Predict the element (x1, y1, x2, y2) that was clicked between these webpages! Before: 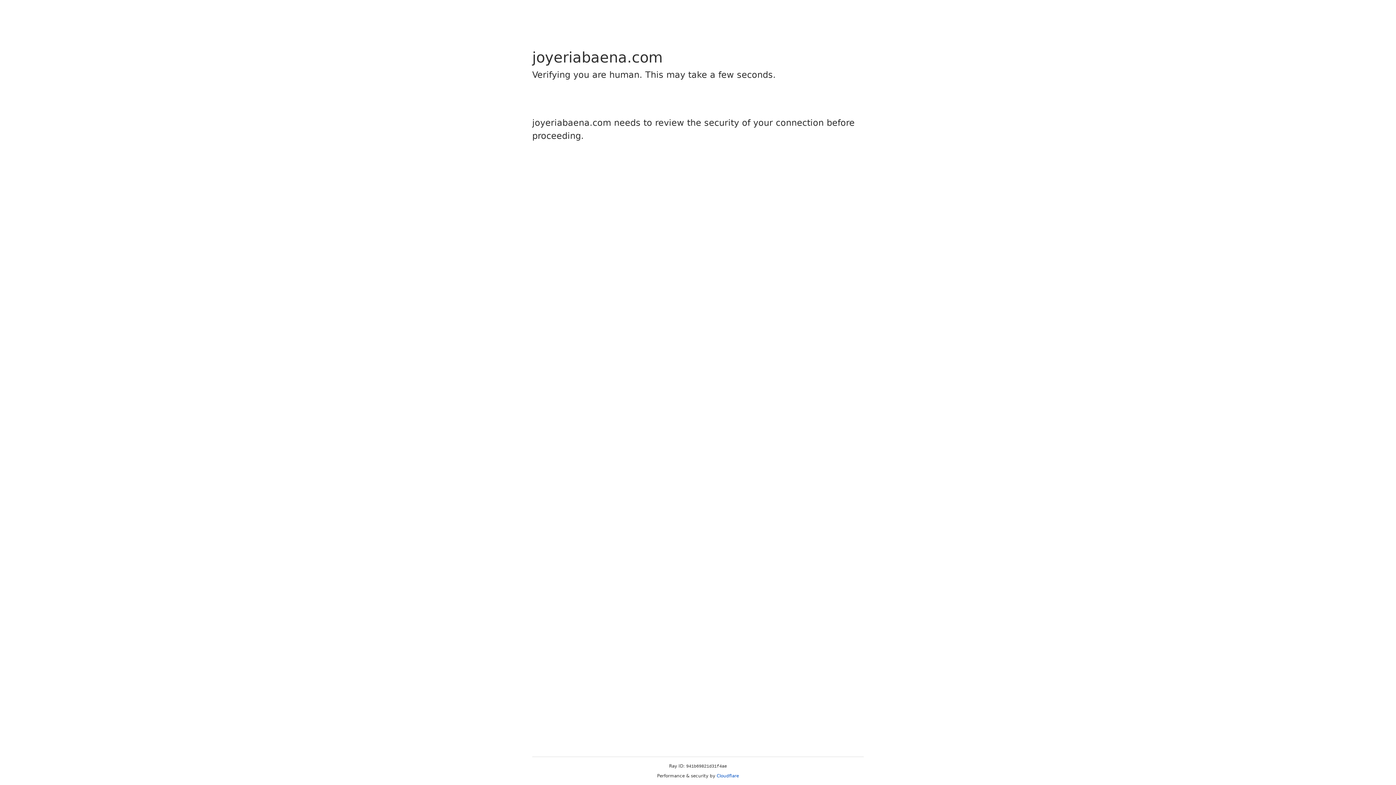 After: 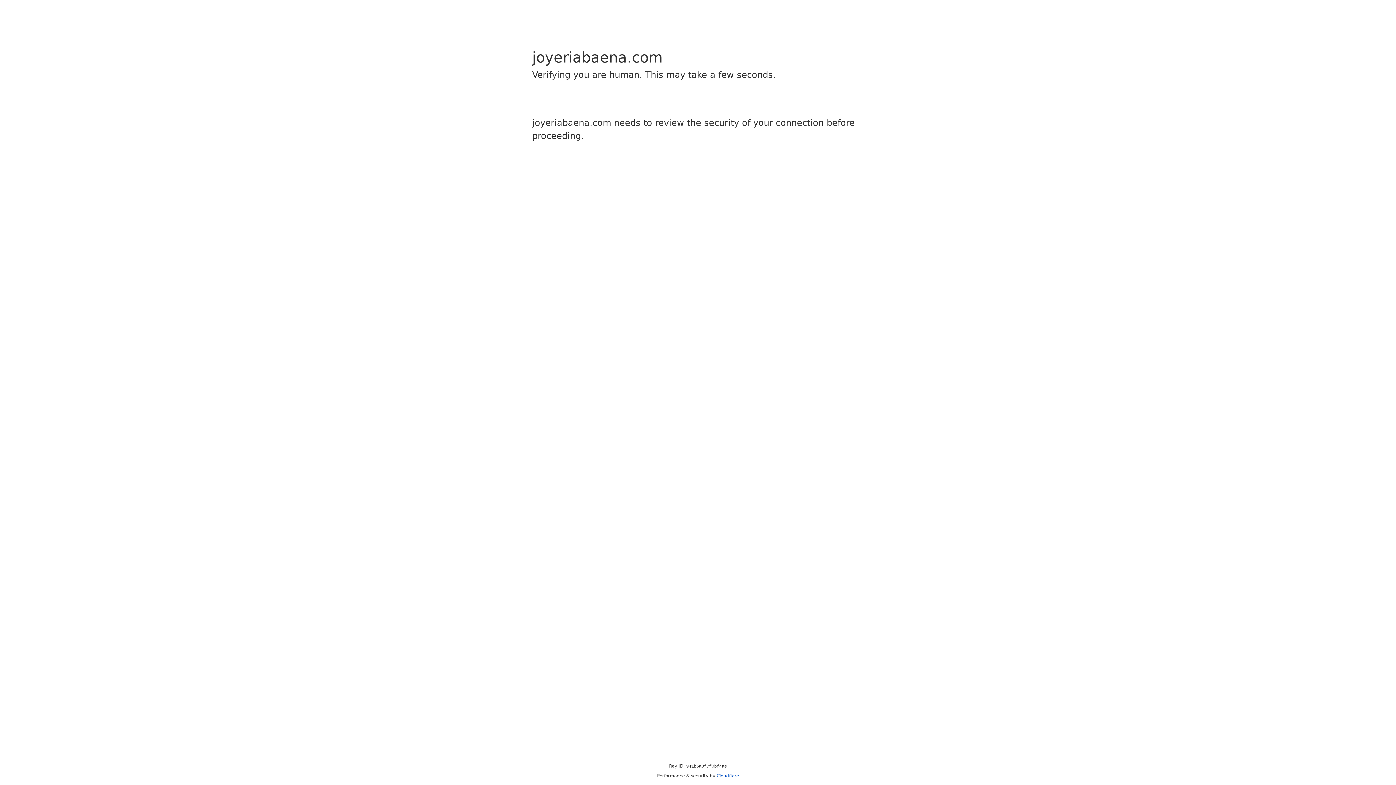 Action: label: Cloudflare bbox: (716, 773, 739, 778)